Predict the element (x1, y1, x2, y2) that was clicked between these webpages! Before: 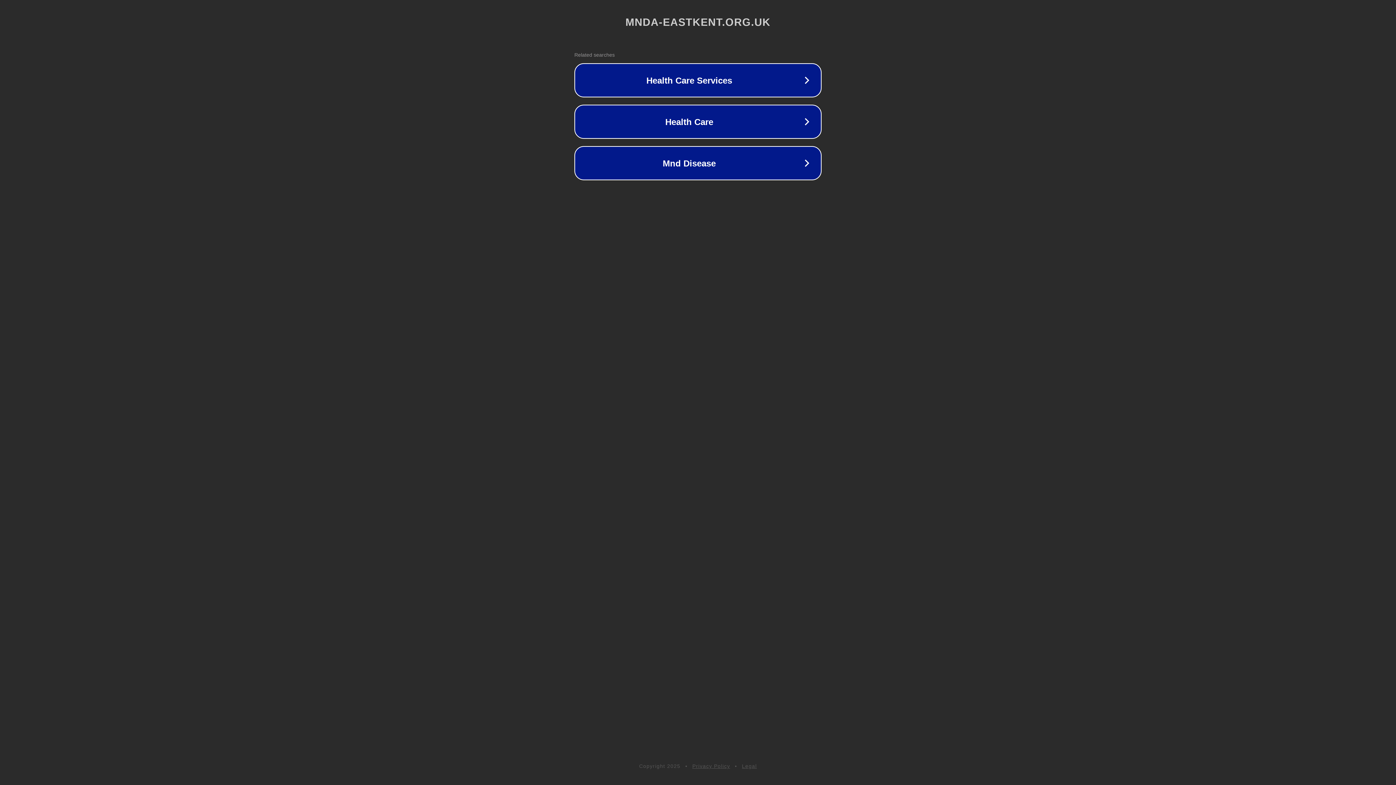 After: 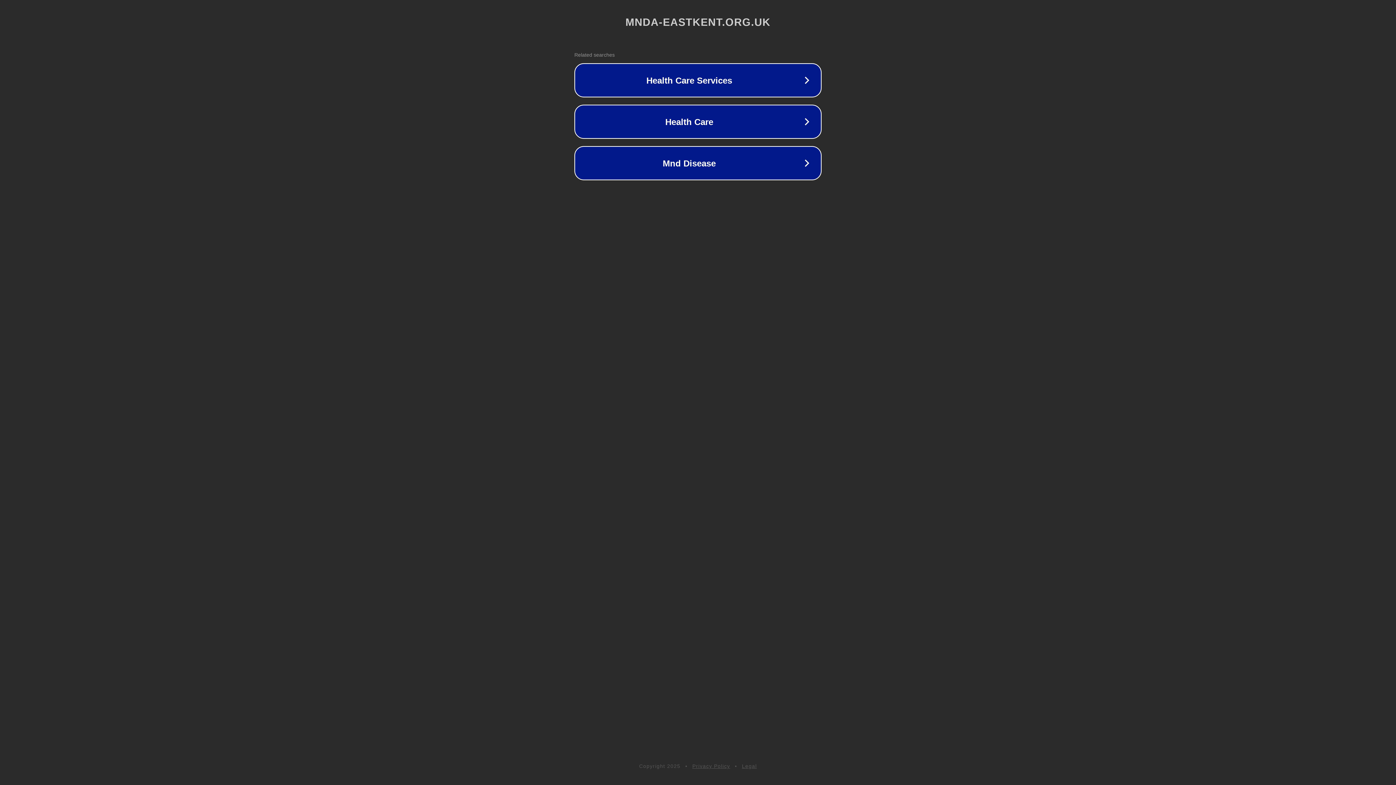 Action: label: Legal bbox: (742, 763, 757, 769)